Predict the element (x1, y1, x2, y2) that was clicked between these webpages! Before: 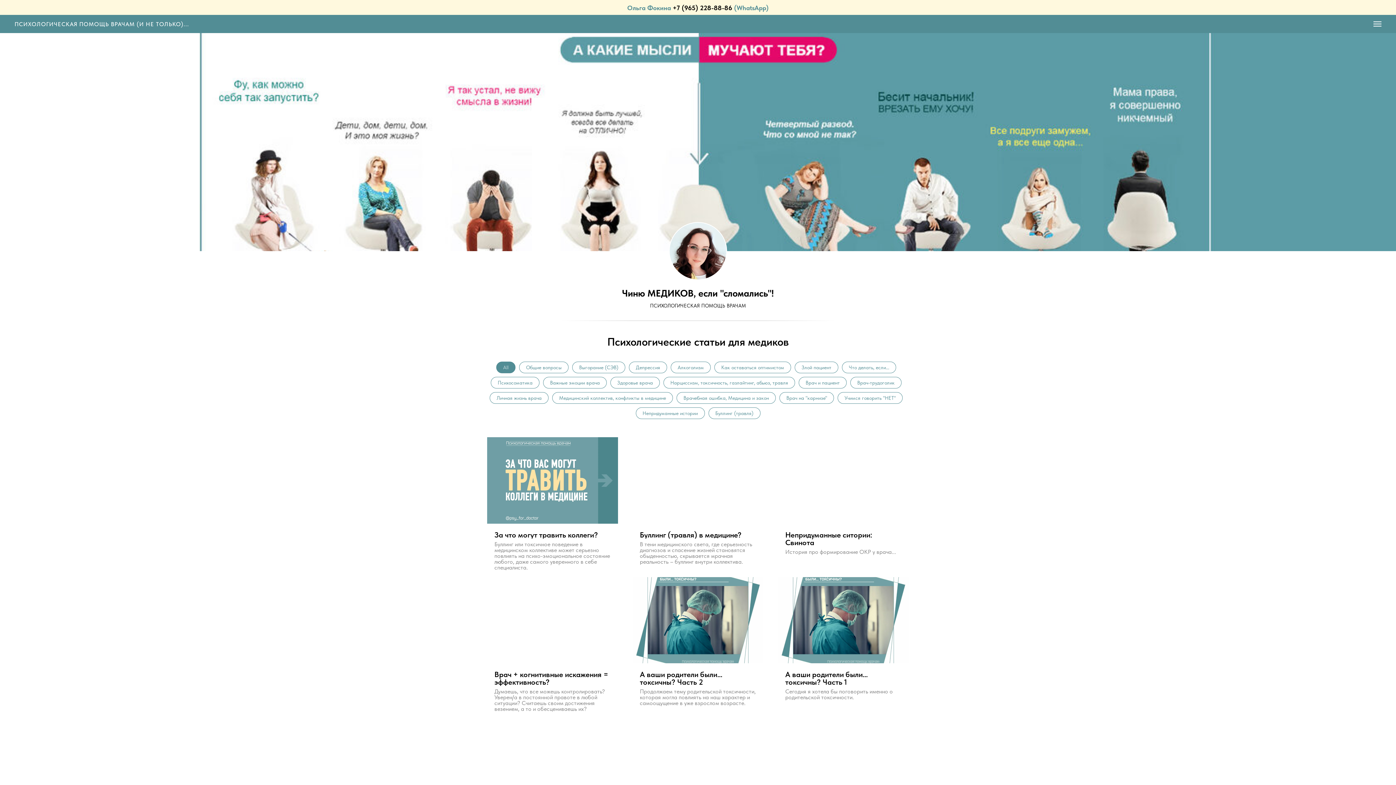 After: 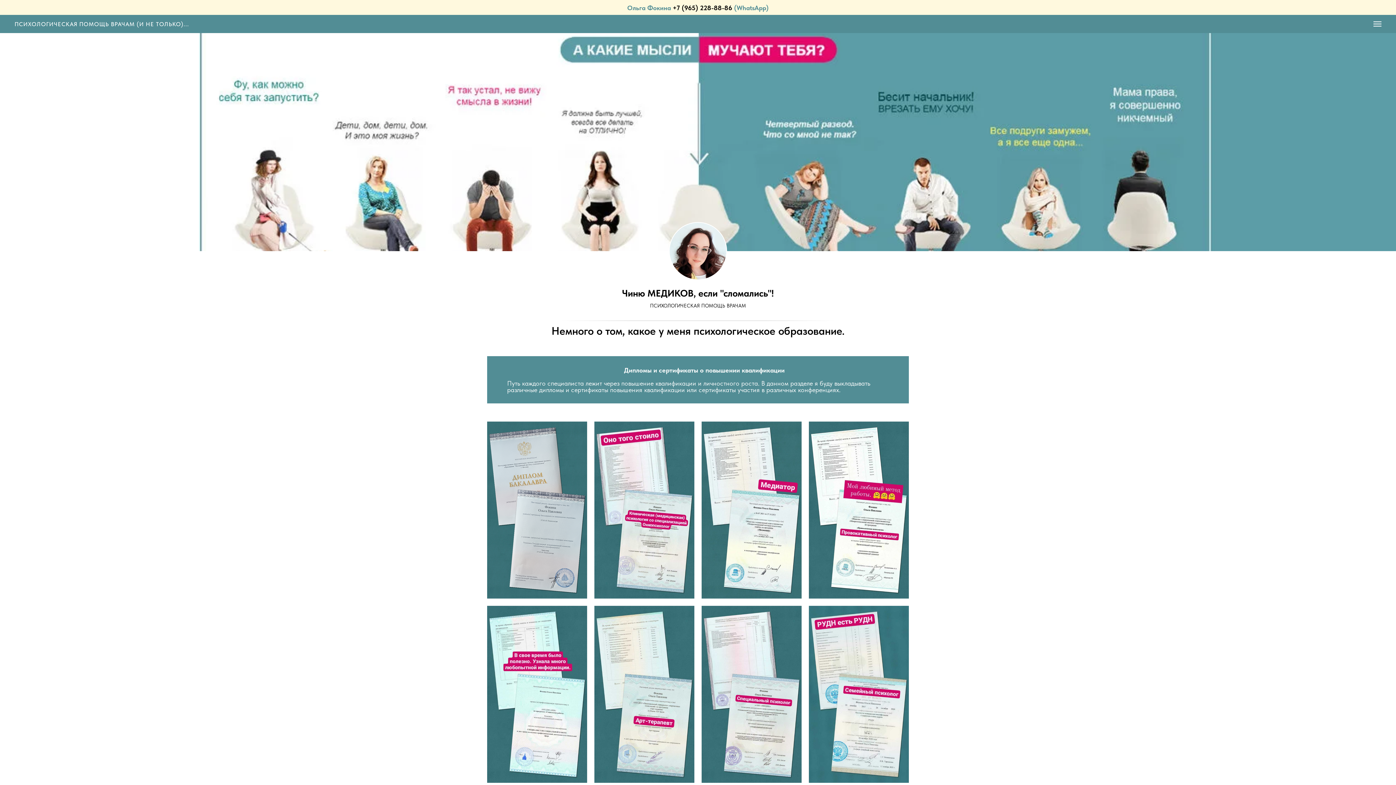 Action: bbox: (711, 705, 751, 717) label: Образование